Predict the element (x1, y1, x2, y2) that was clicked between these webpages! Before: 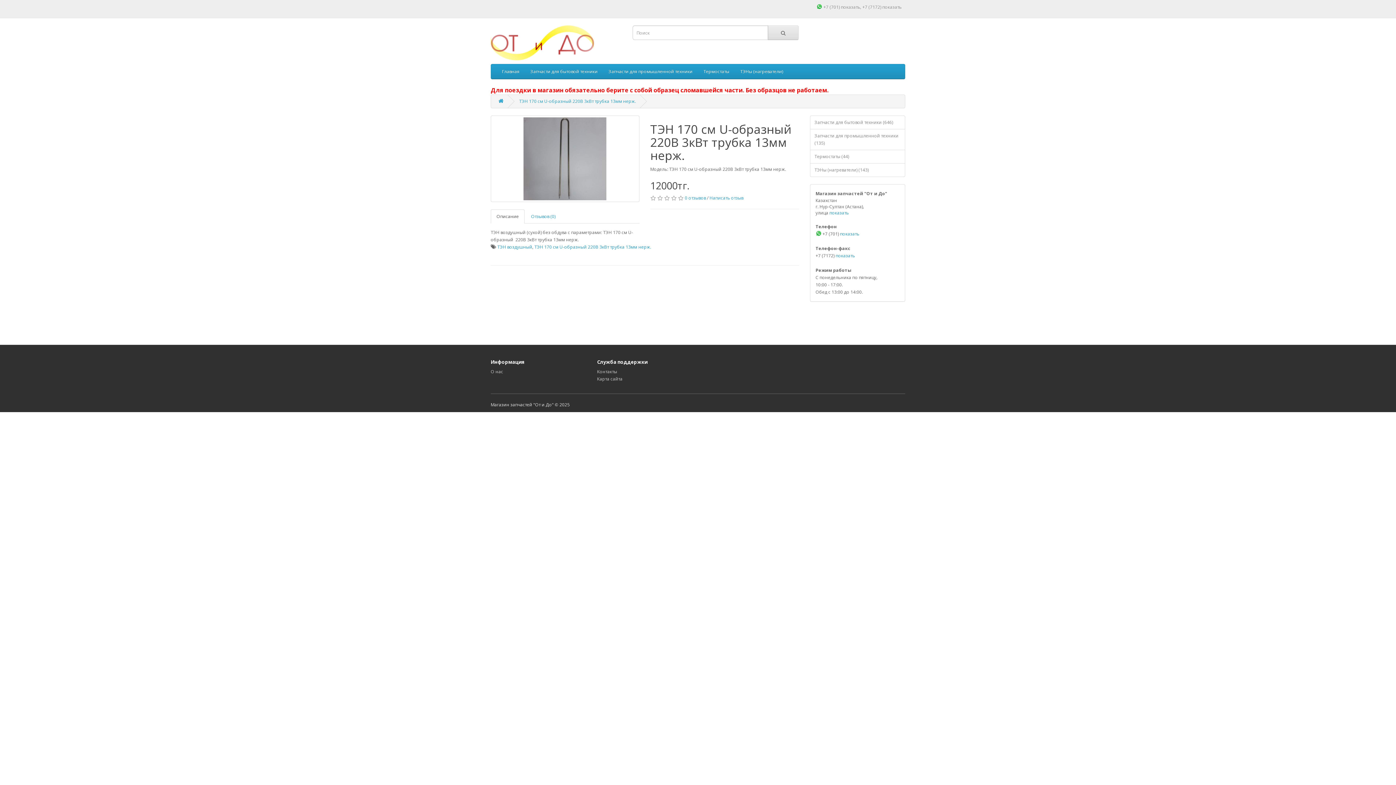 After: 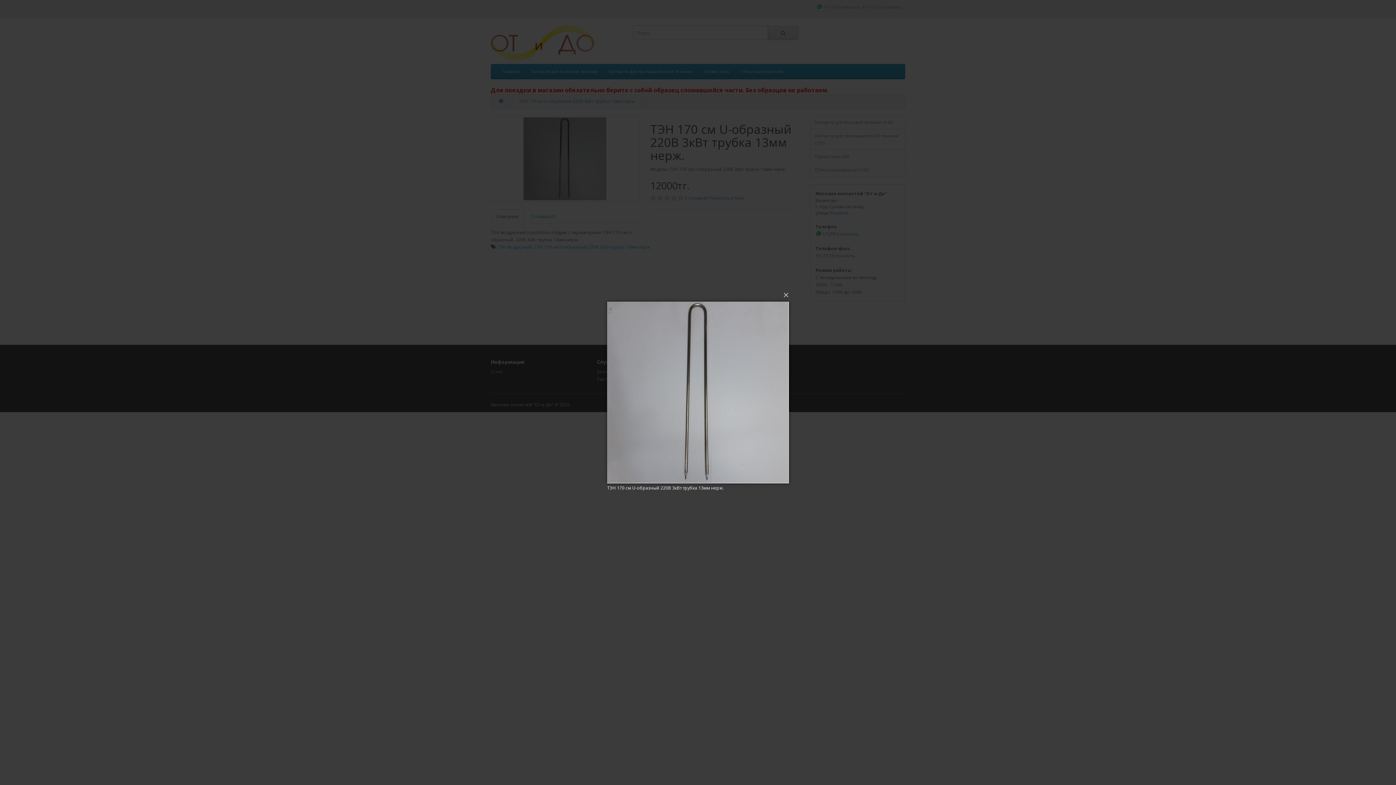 Action: bbox: (490, 115, 639, 202)